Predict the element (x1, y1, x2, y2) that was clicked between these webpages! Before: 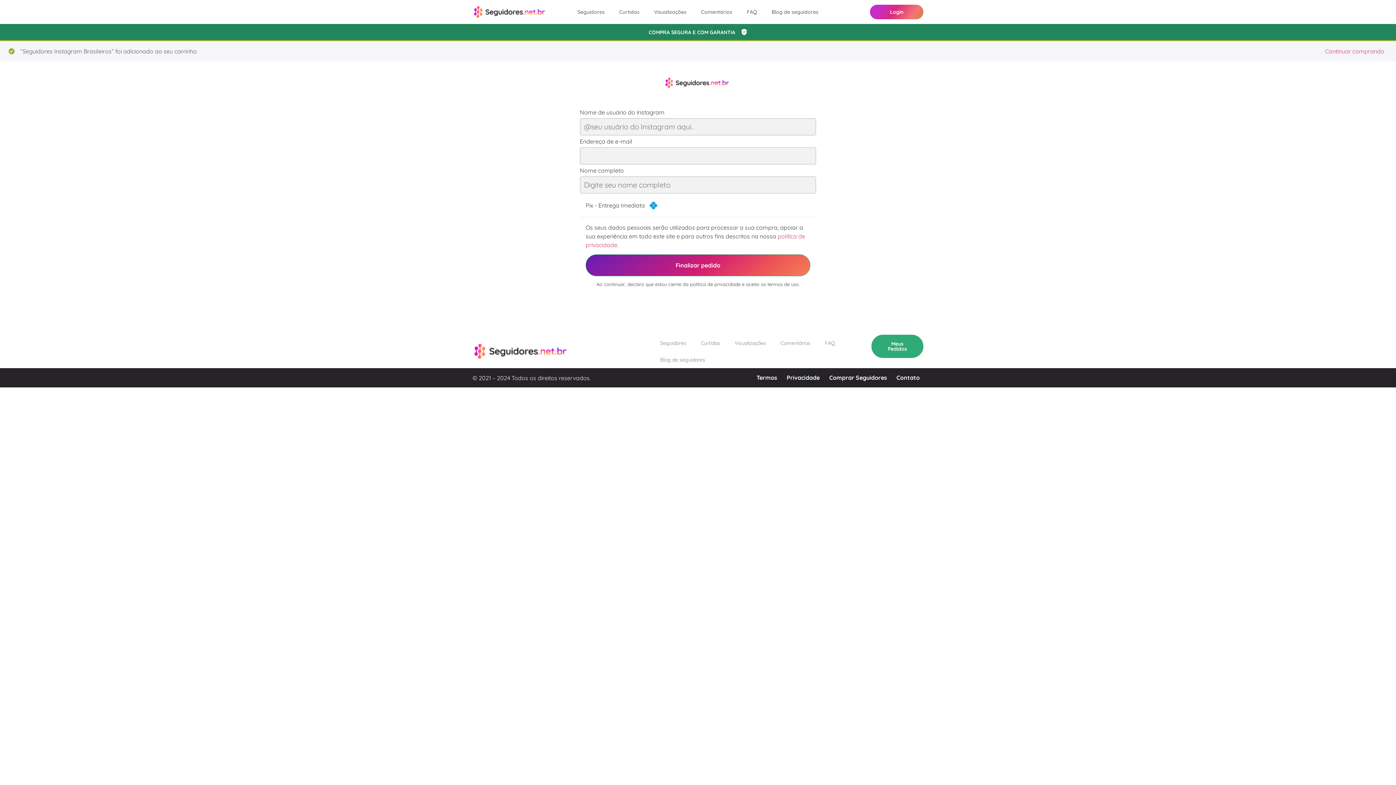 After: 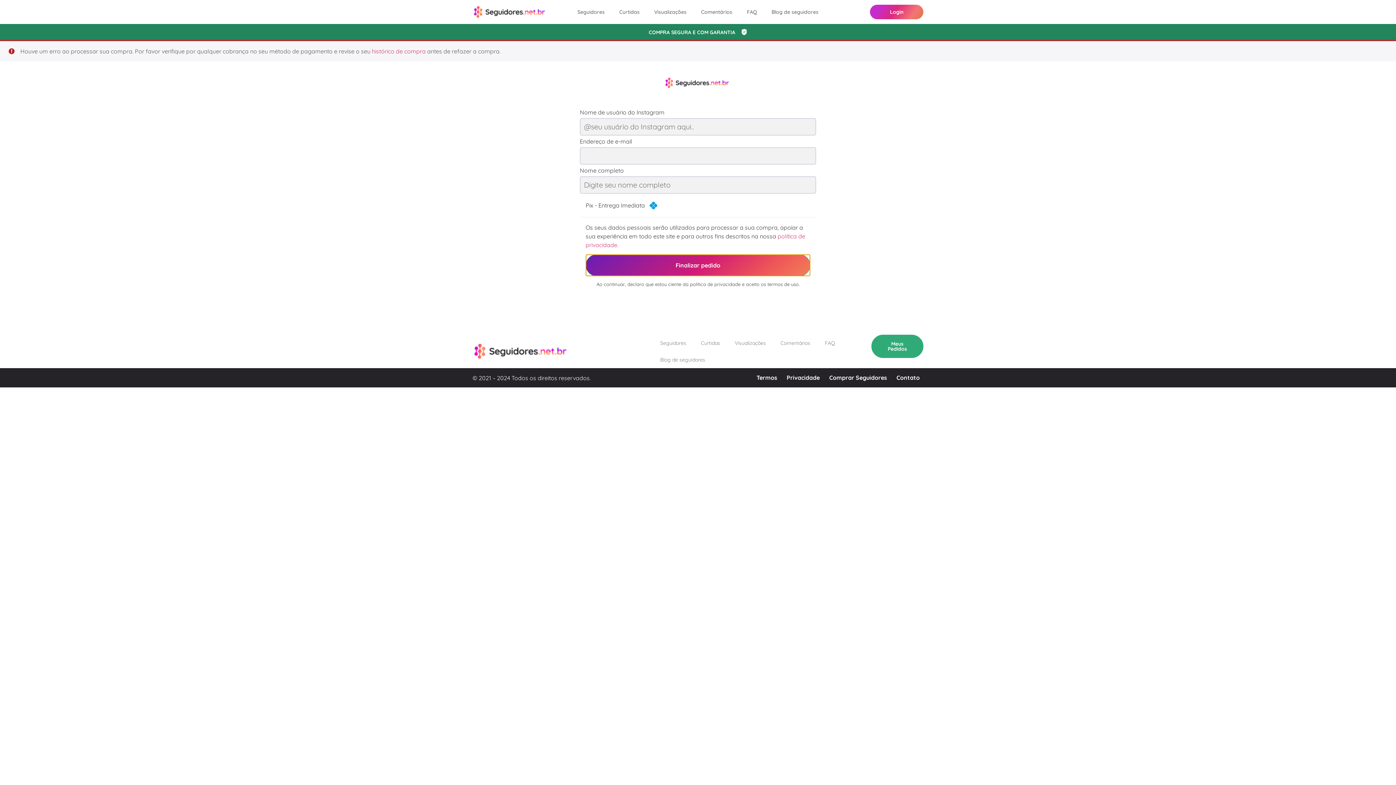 Action: label: Finalizar pedido bbox: (585, 254, 810, 276)